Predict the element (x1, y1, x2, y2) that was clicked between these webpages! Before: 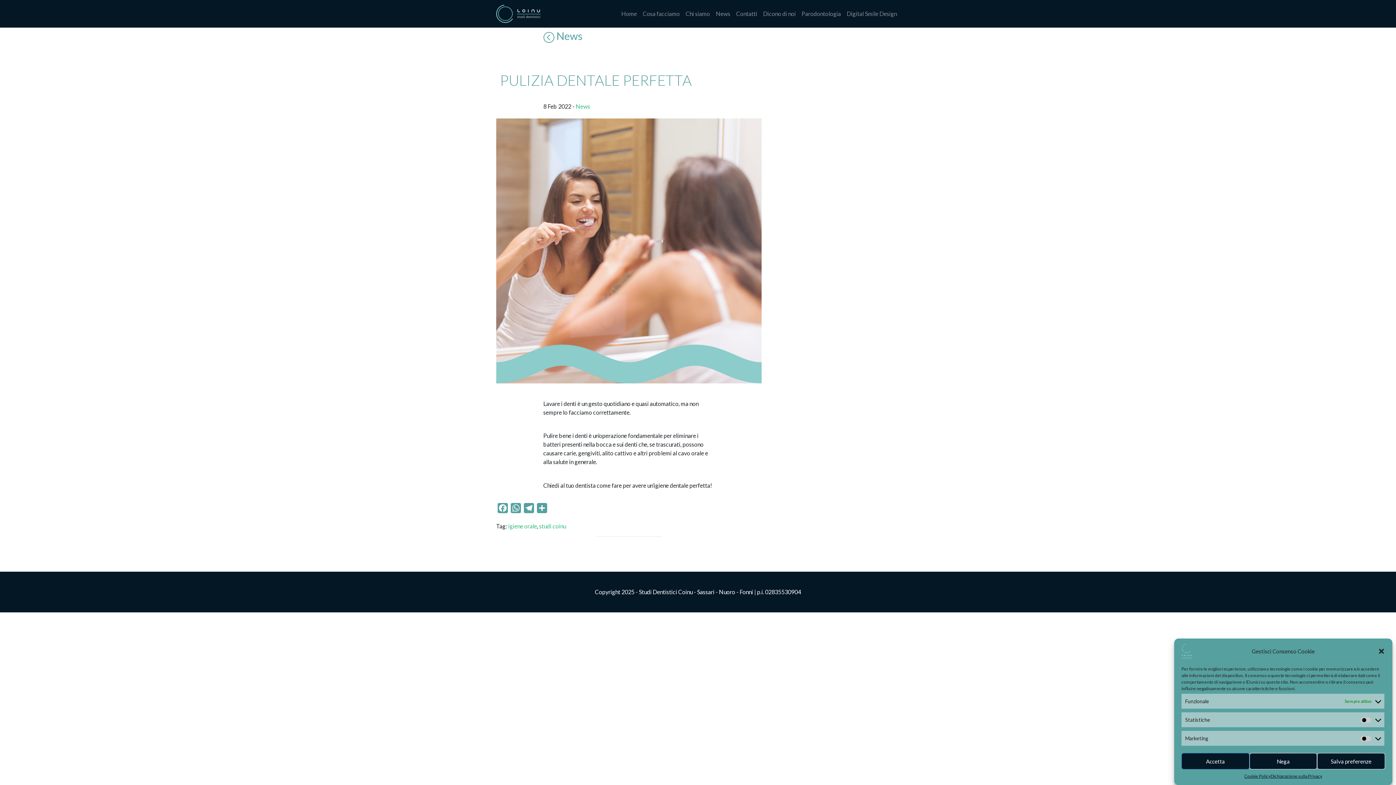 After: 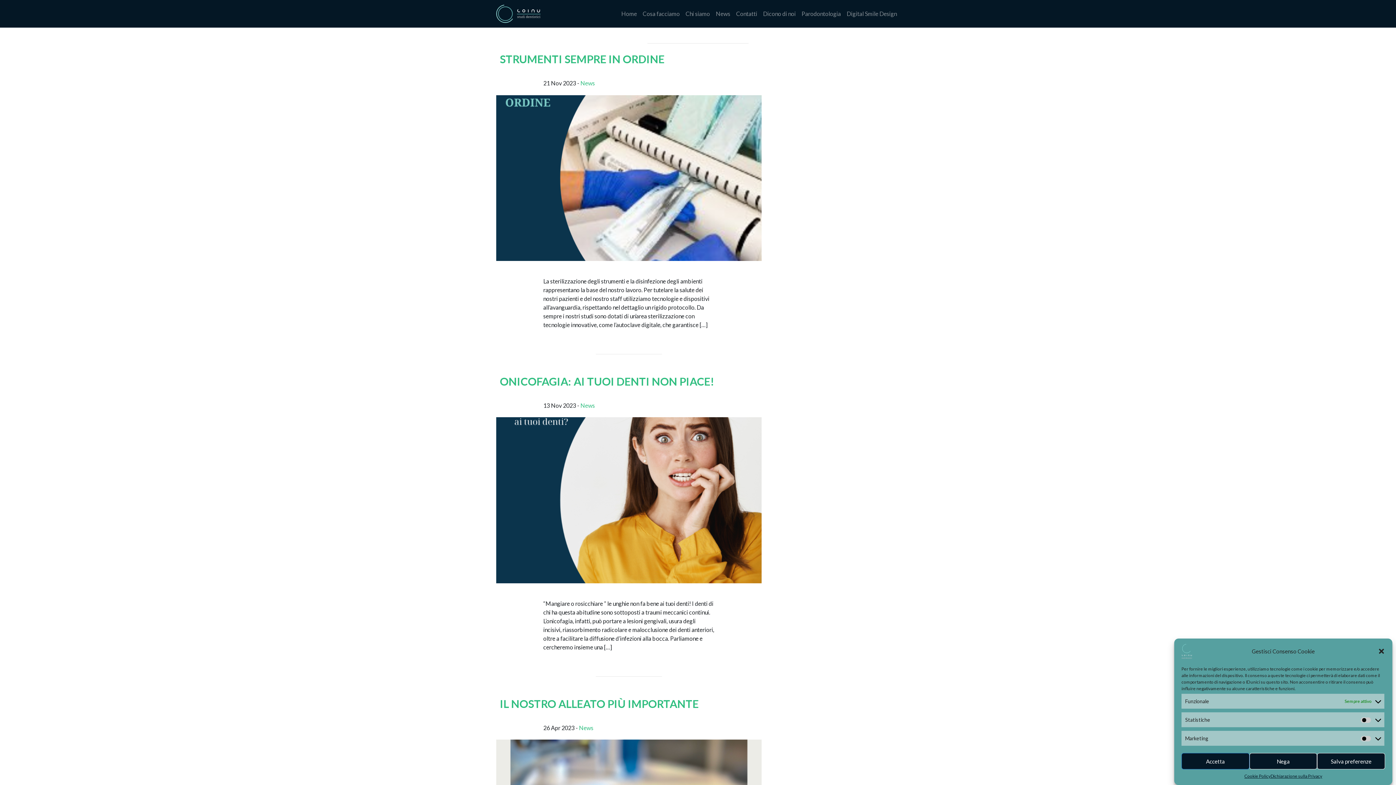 Action: label: studi coinu bbox: (539, 522, 566, 529)